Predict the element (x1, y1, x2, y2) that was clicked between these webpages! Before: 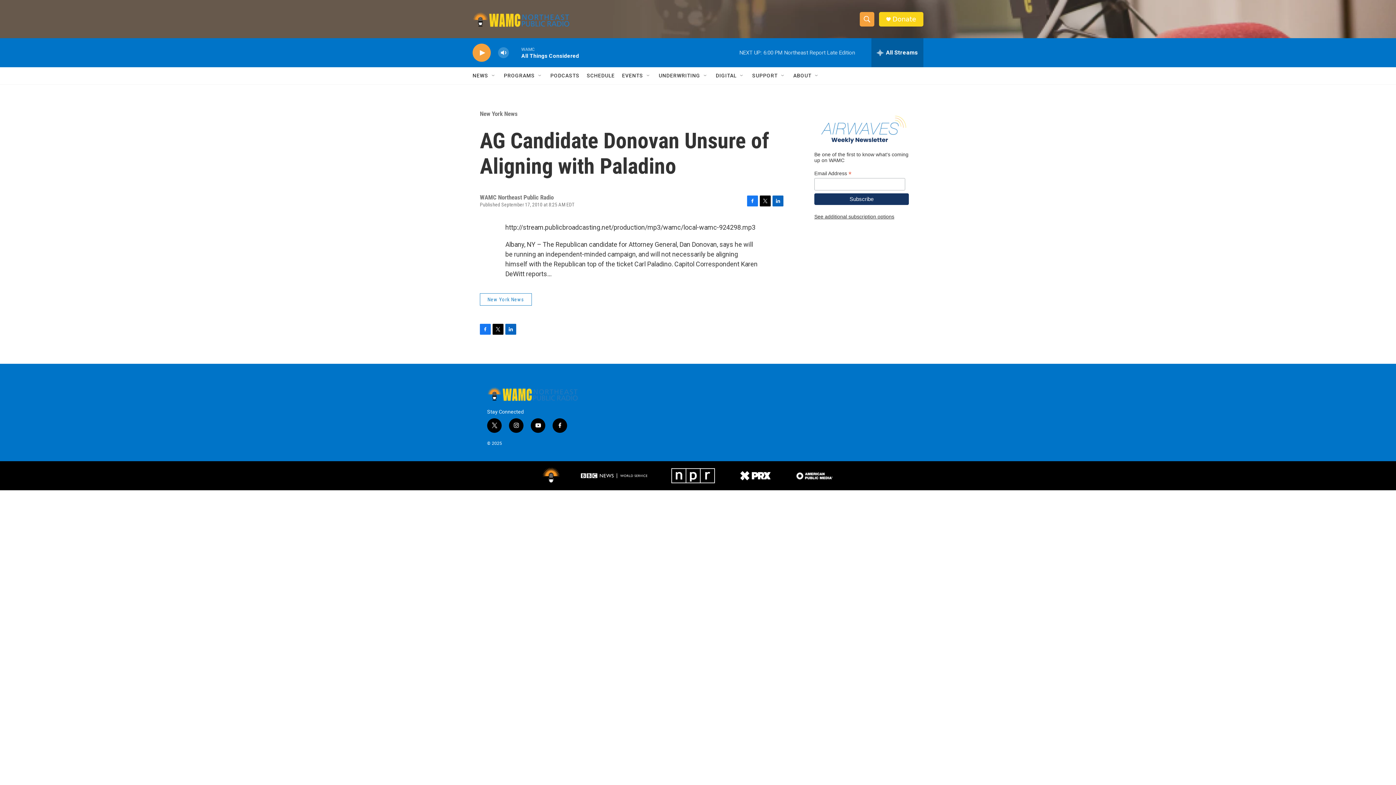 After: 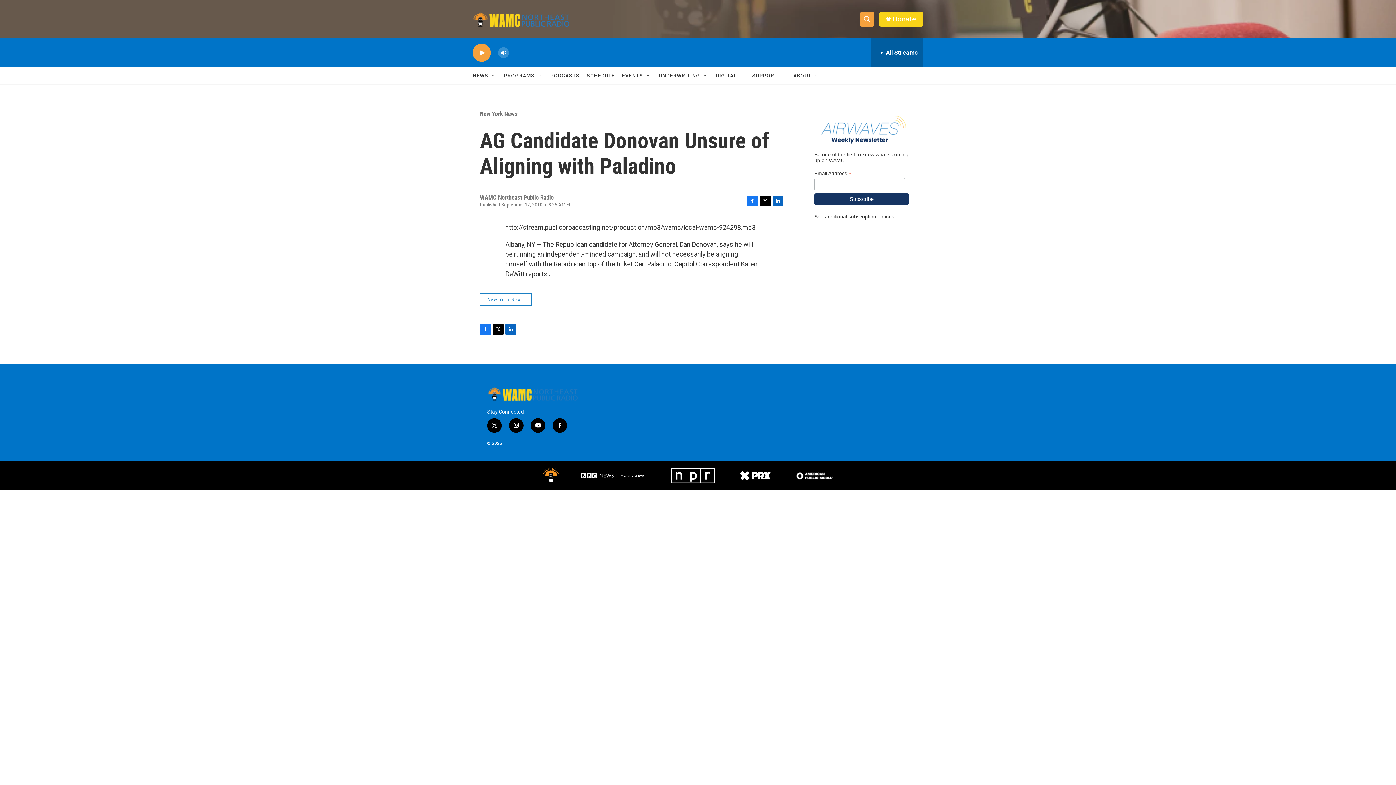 Action: label: Facebook bbox: (747, 202, 758, 213)